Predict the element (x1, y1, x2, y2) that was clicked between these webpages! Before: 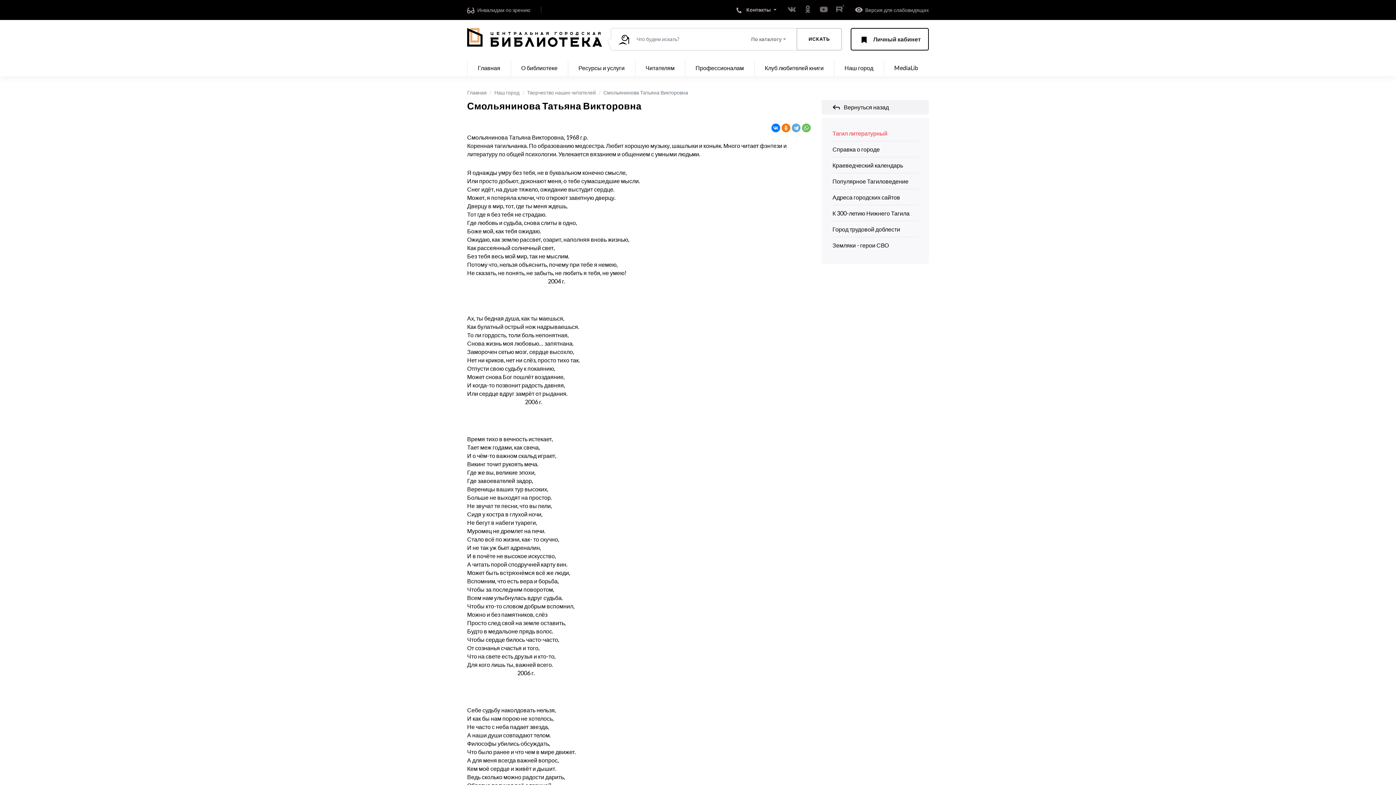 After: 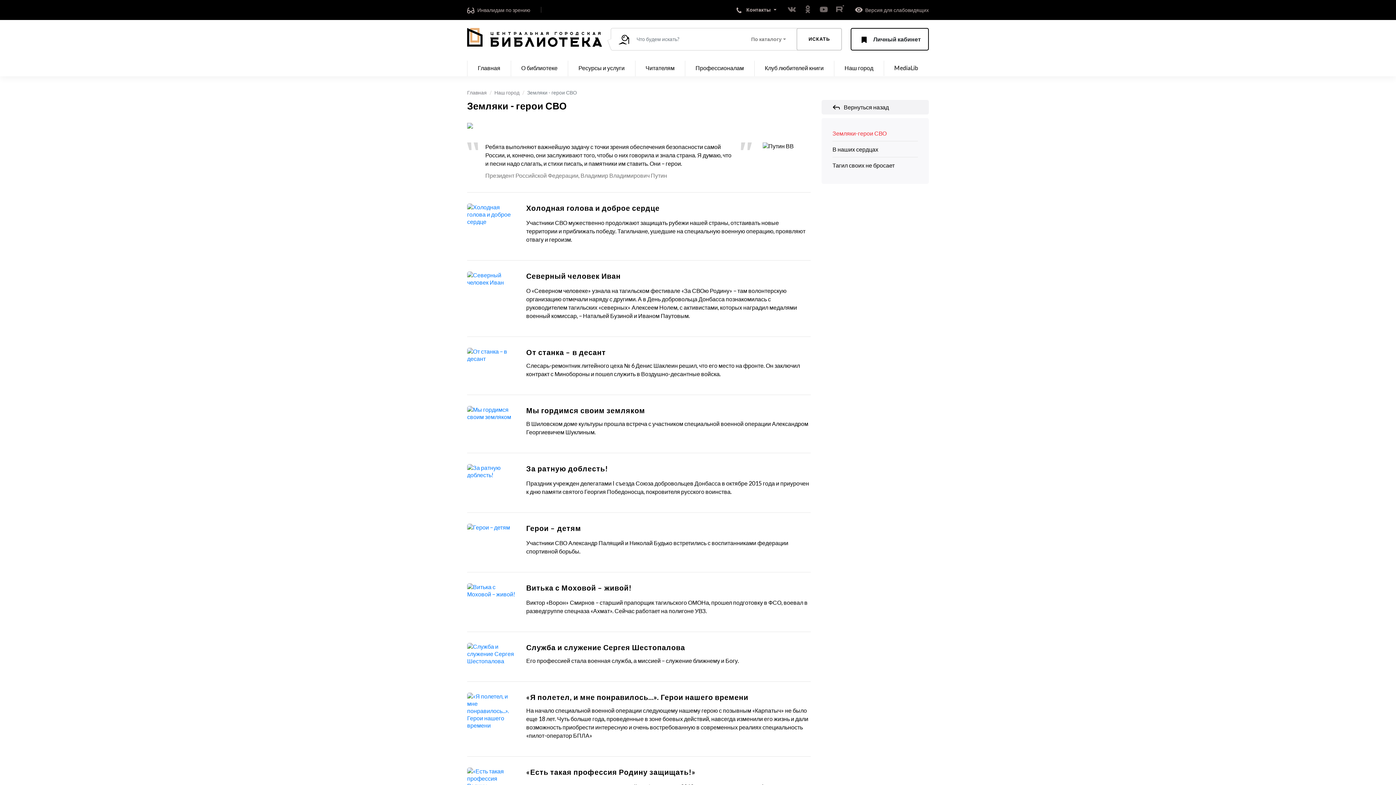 Action: label: Земляки - герои СВО bbox: (832, 237, 918, 253)